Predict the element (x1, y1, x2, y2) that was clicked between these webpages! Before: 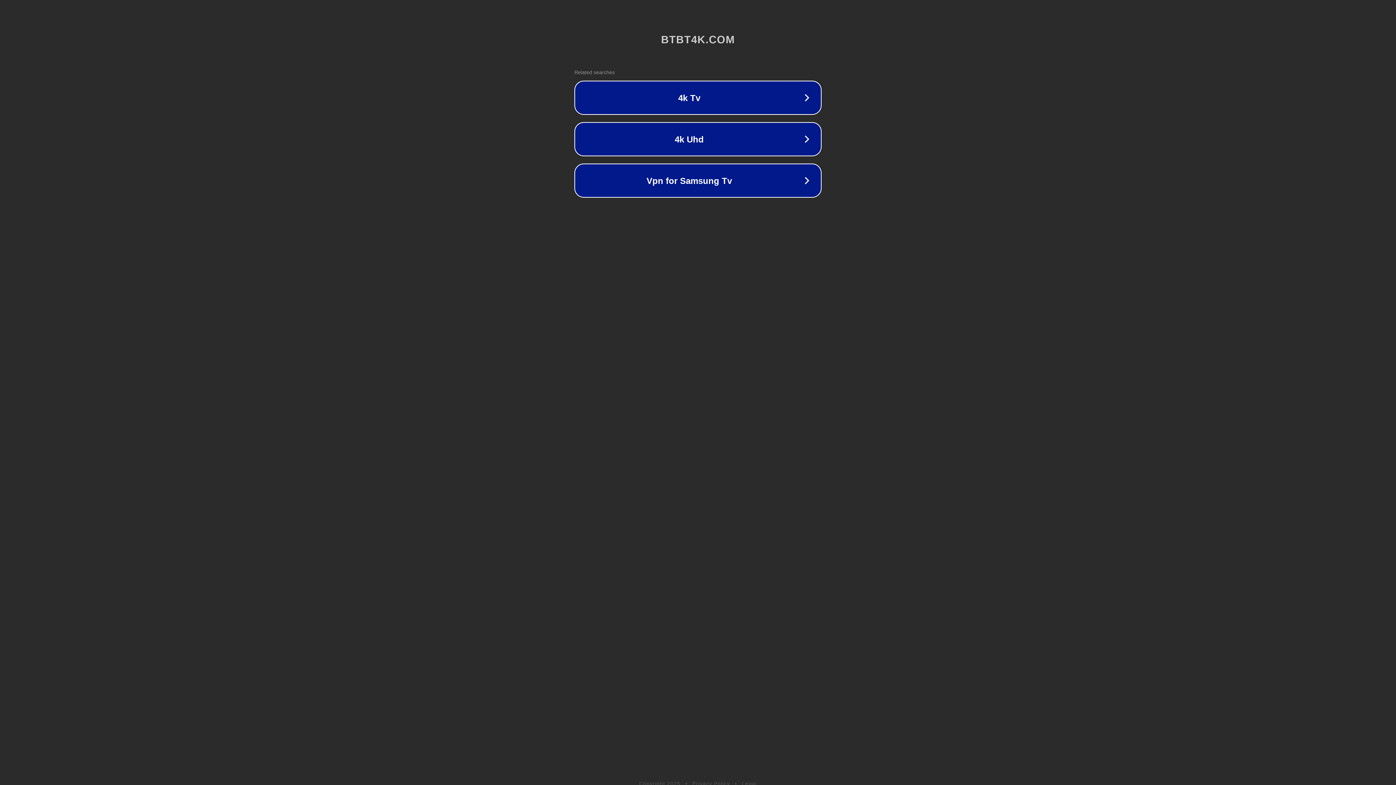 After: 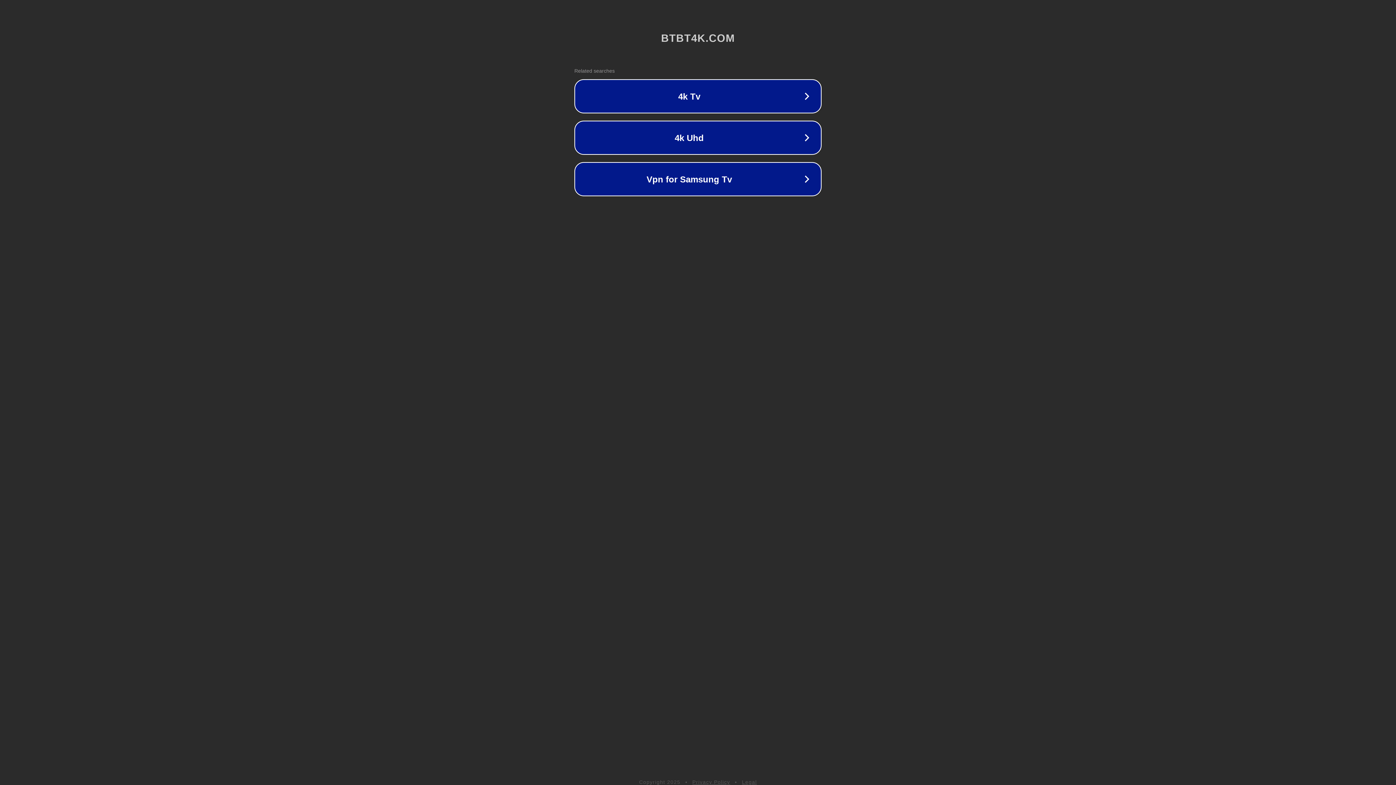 Action: label: Privacy Policy bbox: (692, 781, 730, 786)